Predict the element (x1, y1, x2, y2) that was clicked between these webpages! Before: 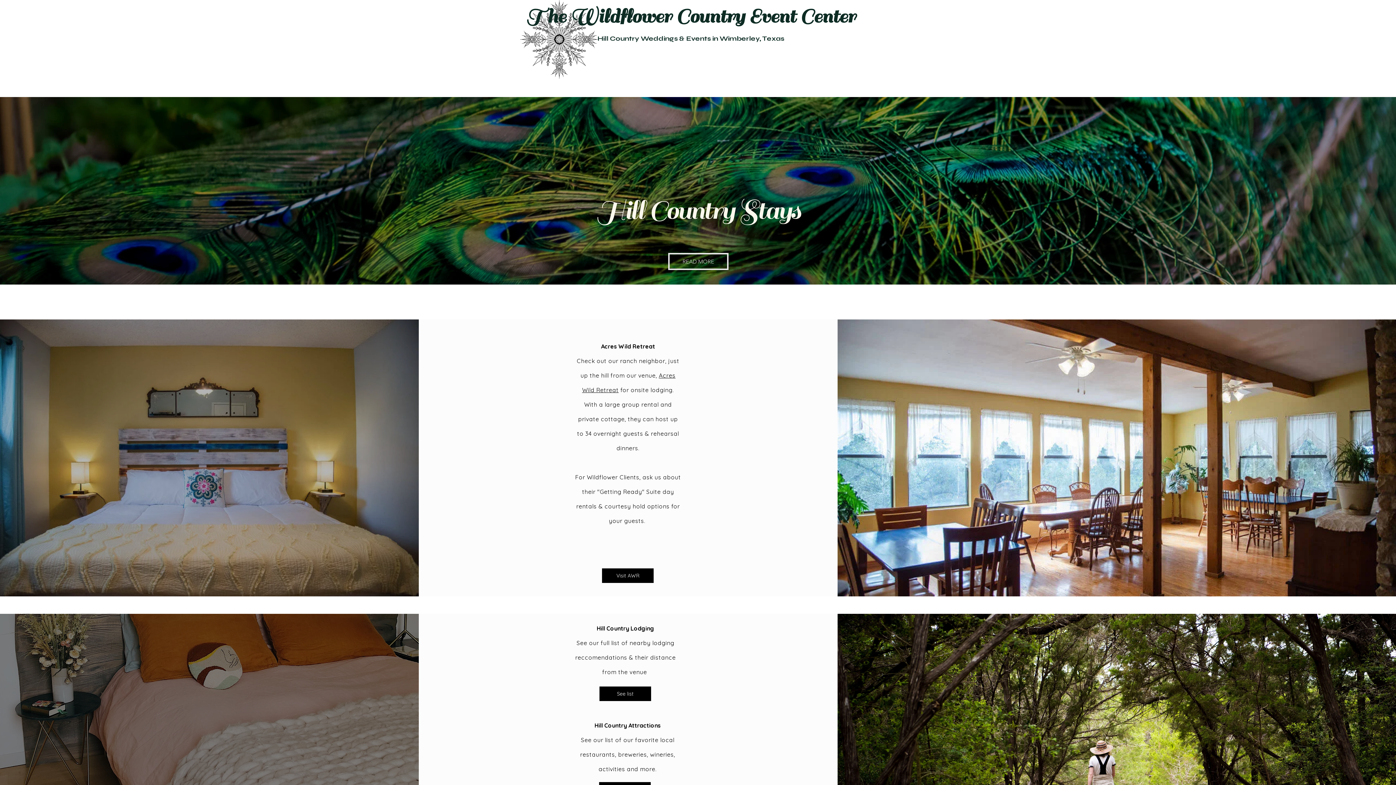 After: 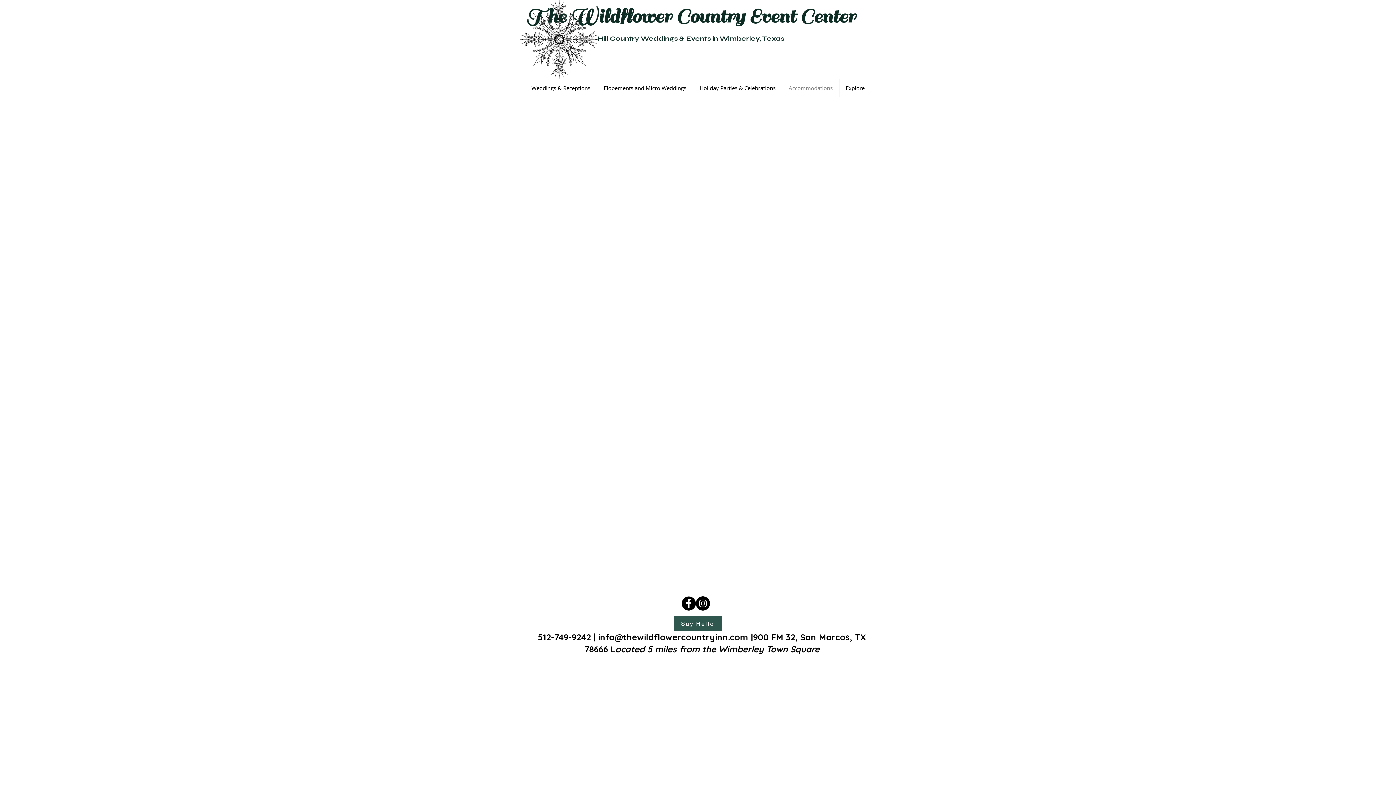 Action: bbox: (599, 686, 651, 701) label: See list